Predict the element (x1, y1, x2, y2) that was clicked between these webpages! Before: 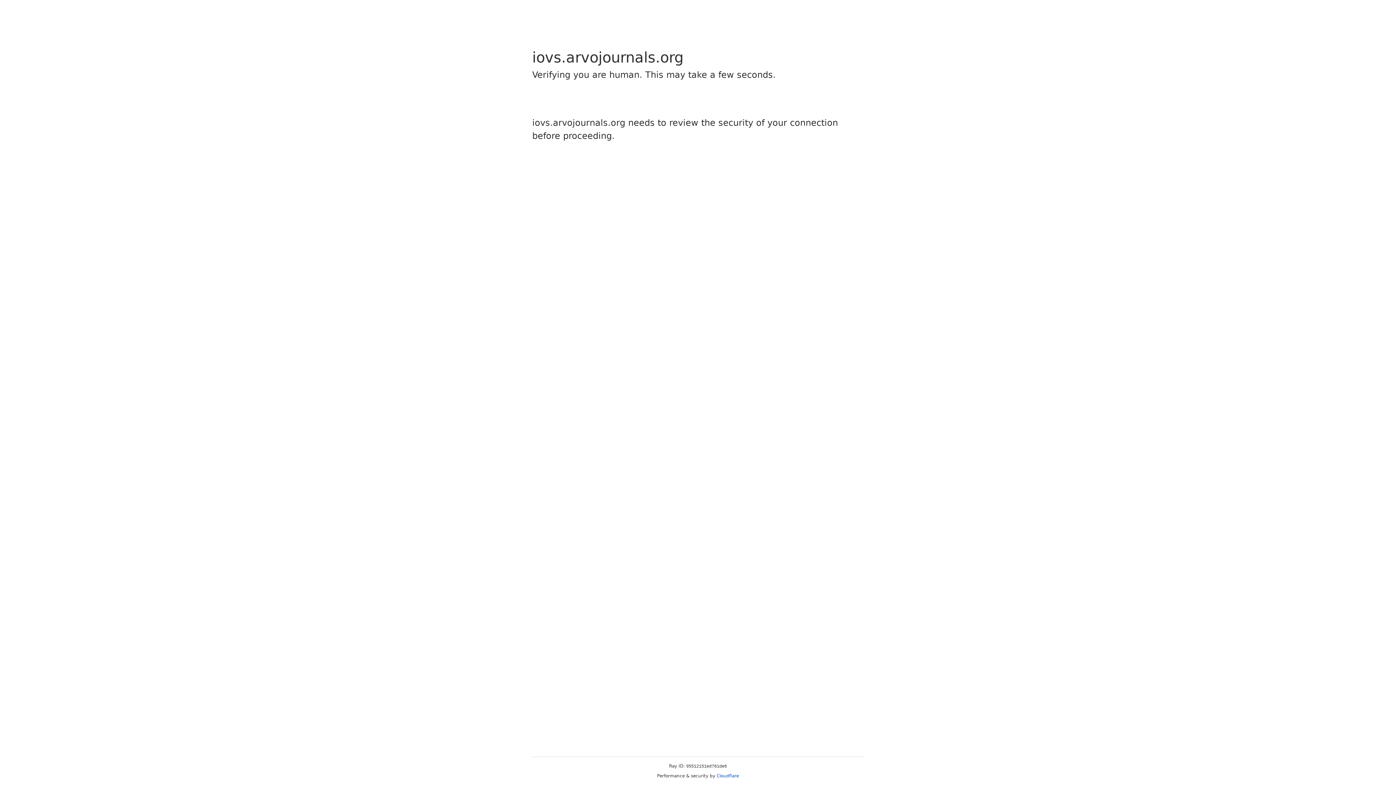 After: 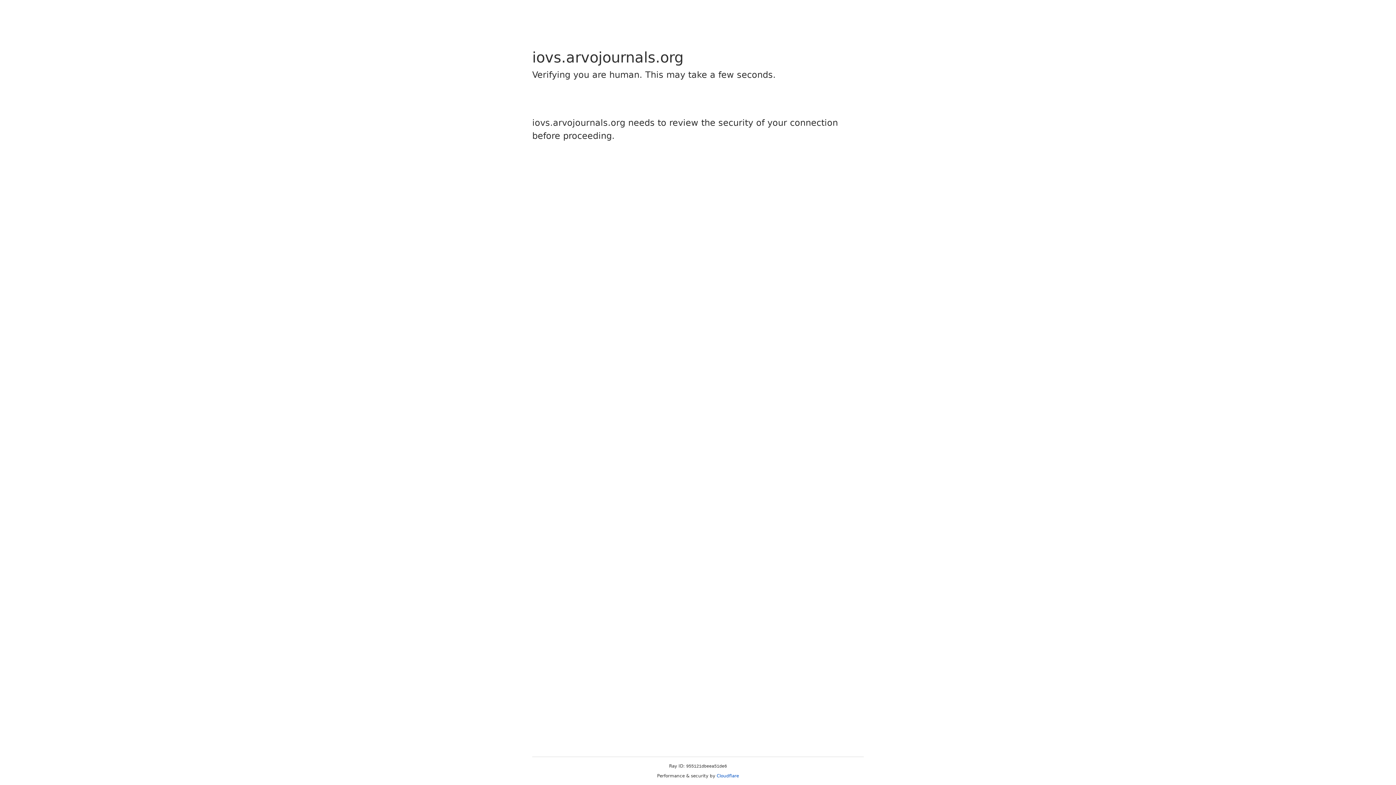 Action: label: Cloudflare bbox: (716, 773, 739, 778)